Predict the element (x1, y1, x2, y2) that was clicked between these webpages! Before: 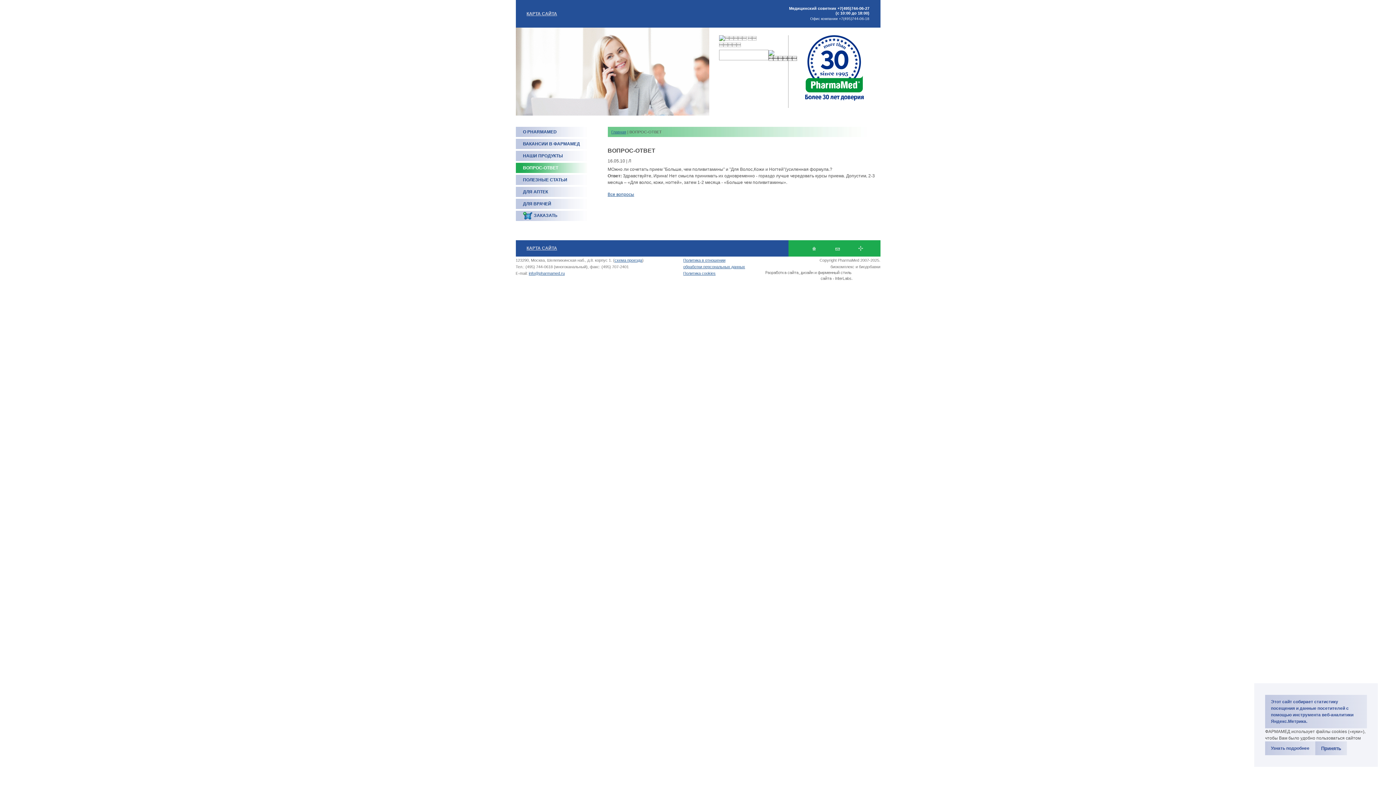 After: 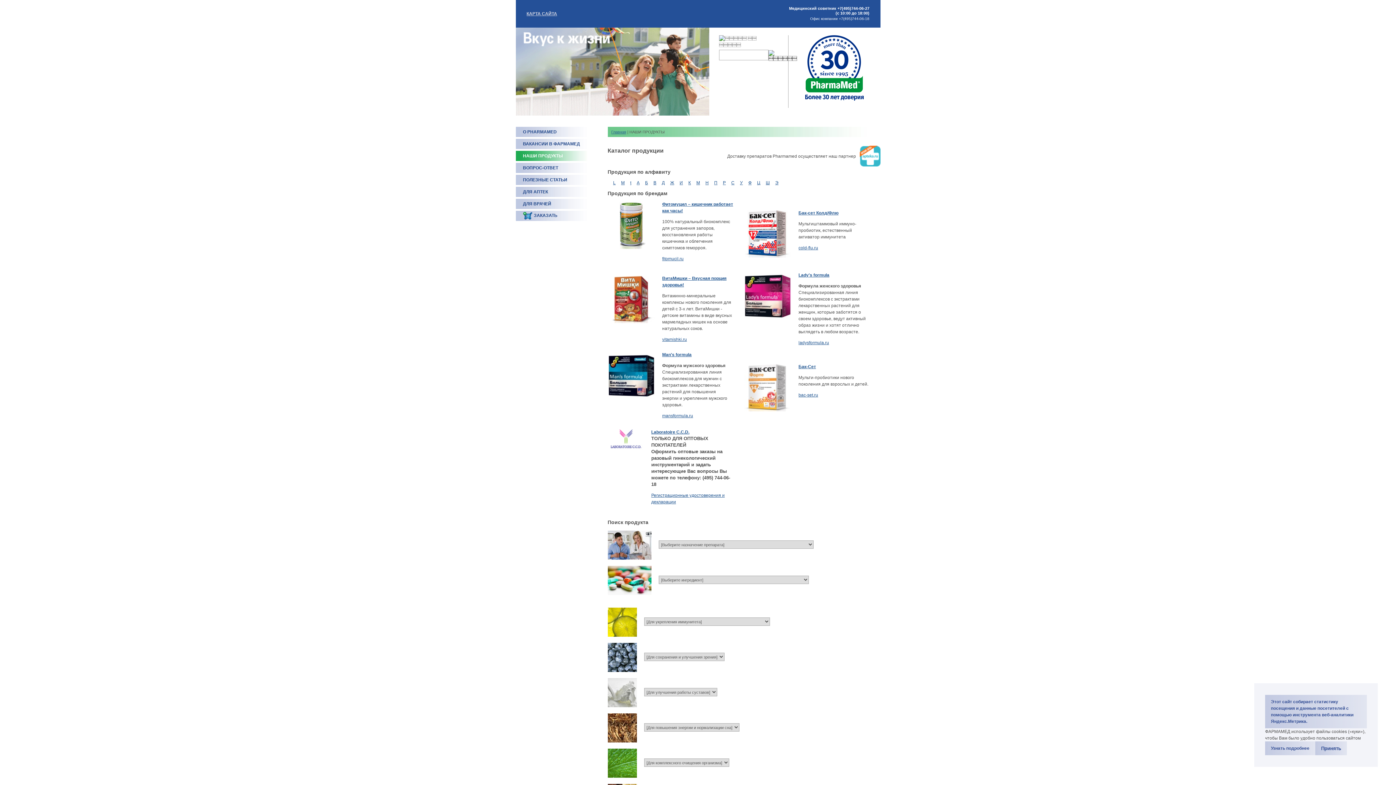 Action: label: ЗАКАЗАТЬ bbox: (534, 213, 557, 218)